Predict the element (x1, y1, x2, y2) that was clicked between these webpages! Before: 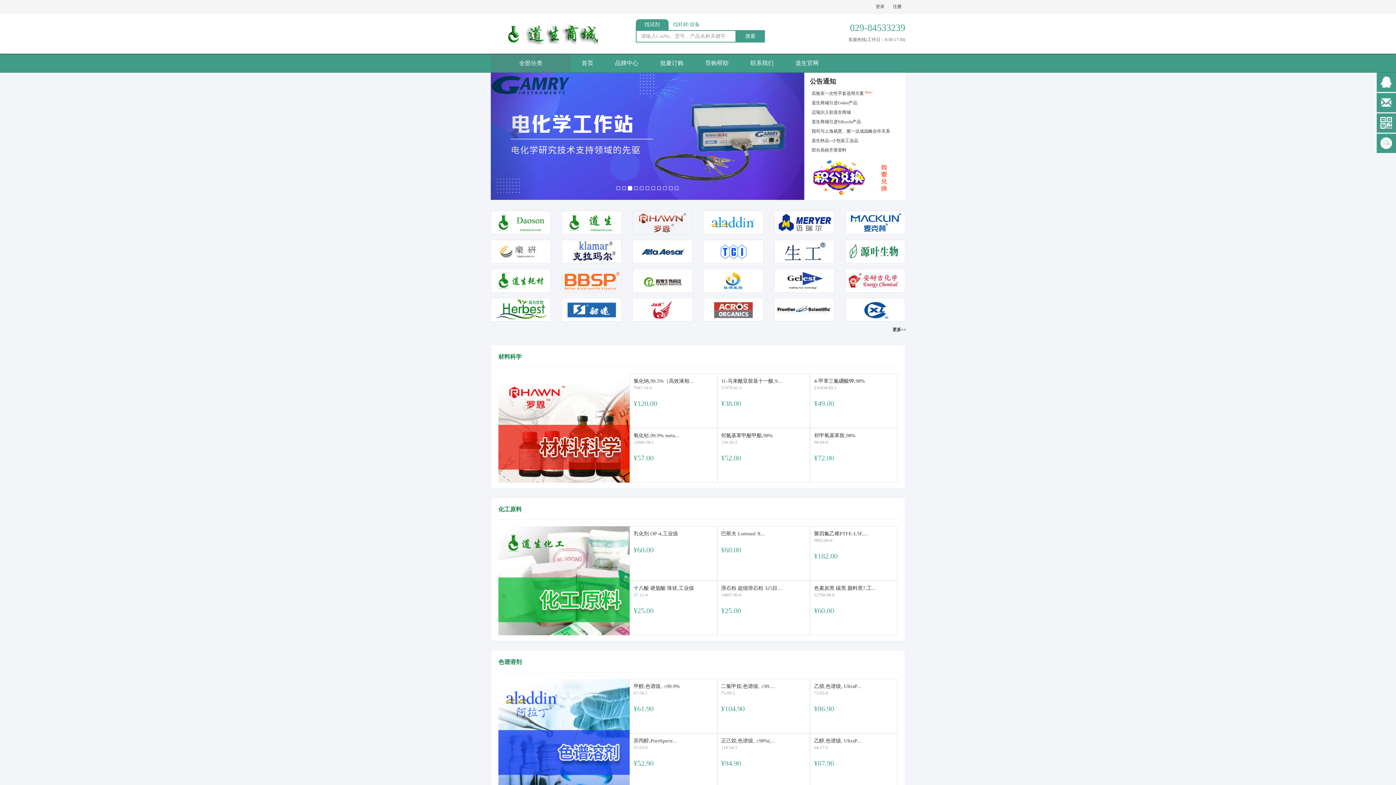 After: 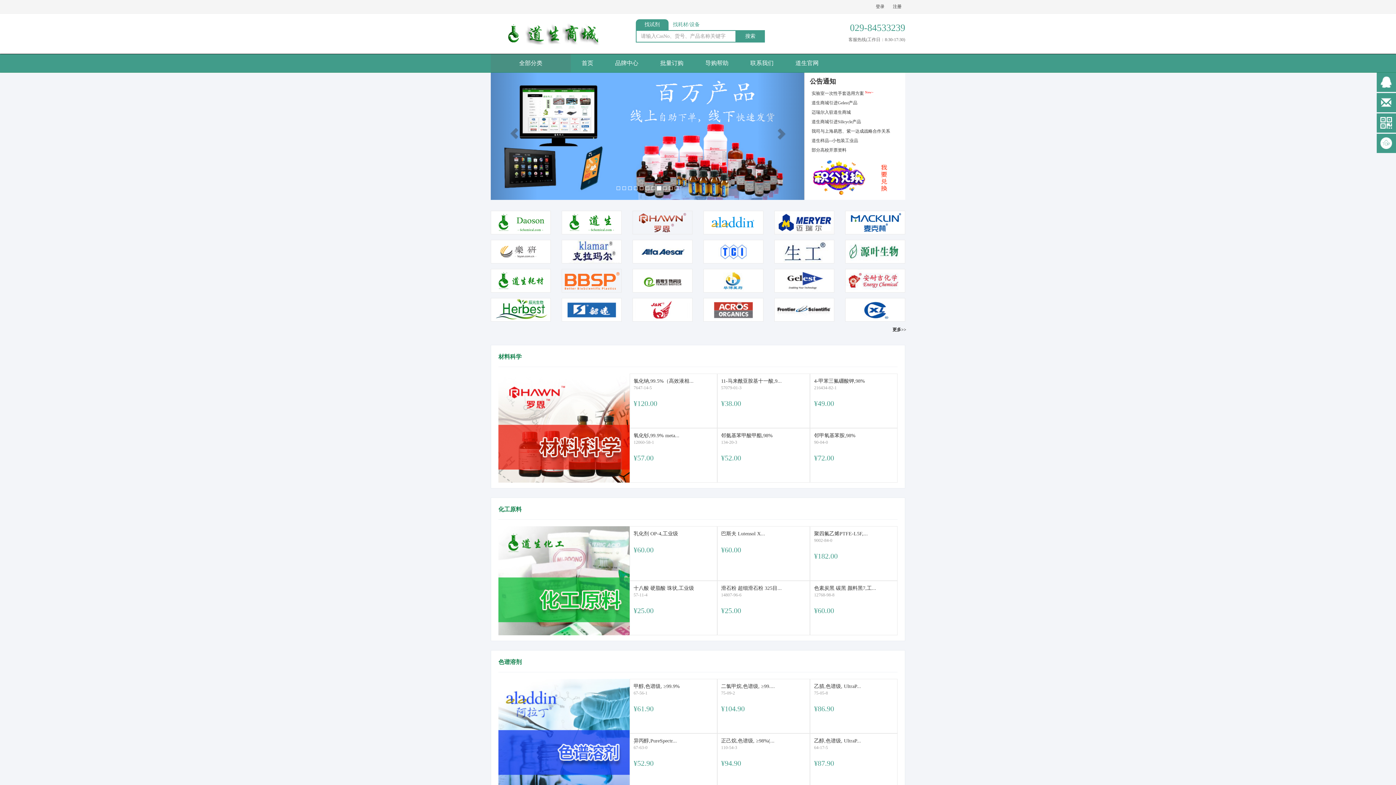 Action: bbox: (561, 219, 621, 224)